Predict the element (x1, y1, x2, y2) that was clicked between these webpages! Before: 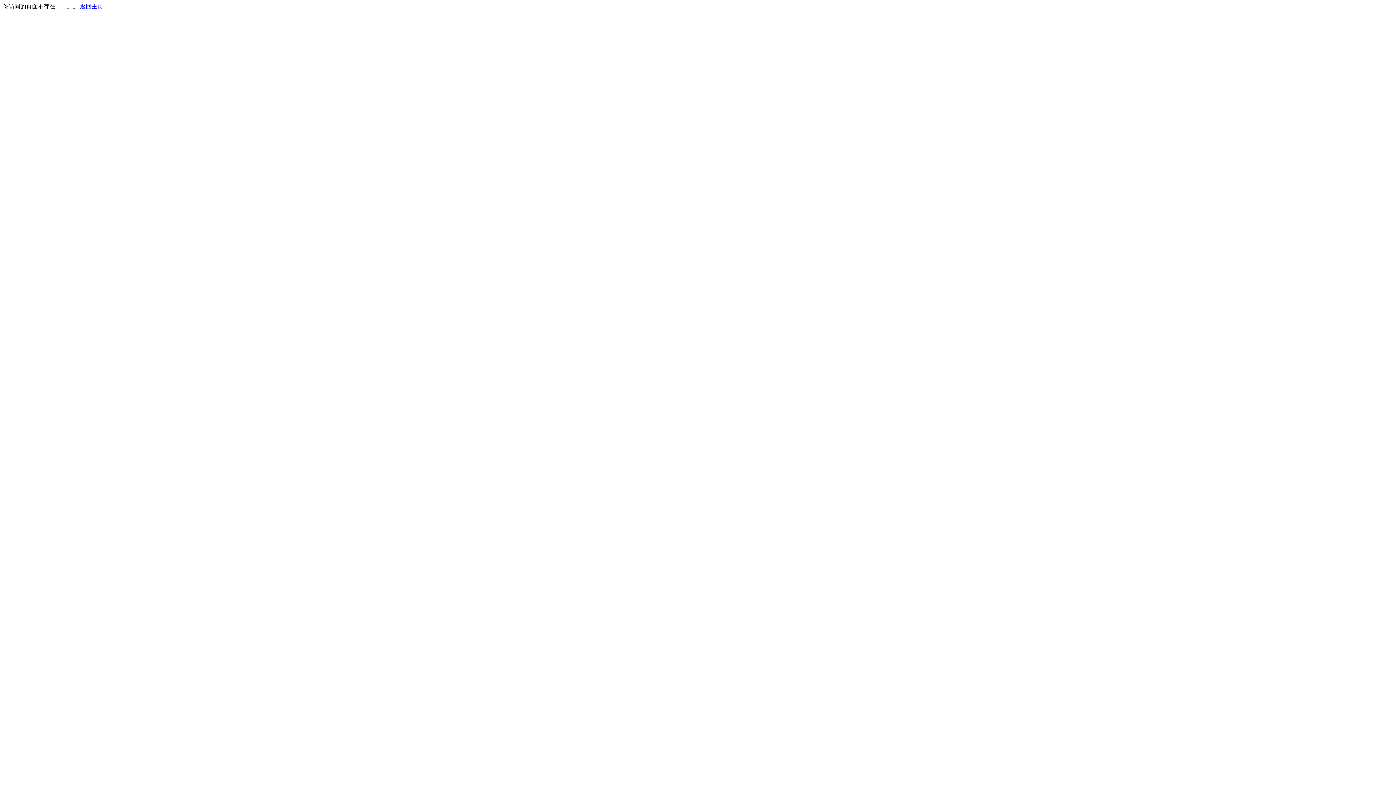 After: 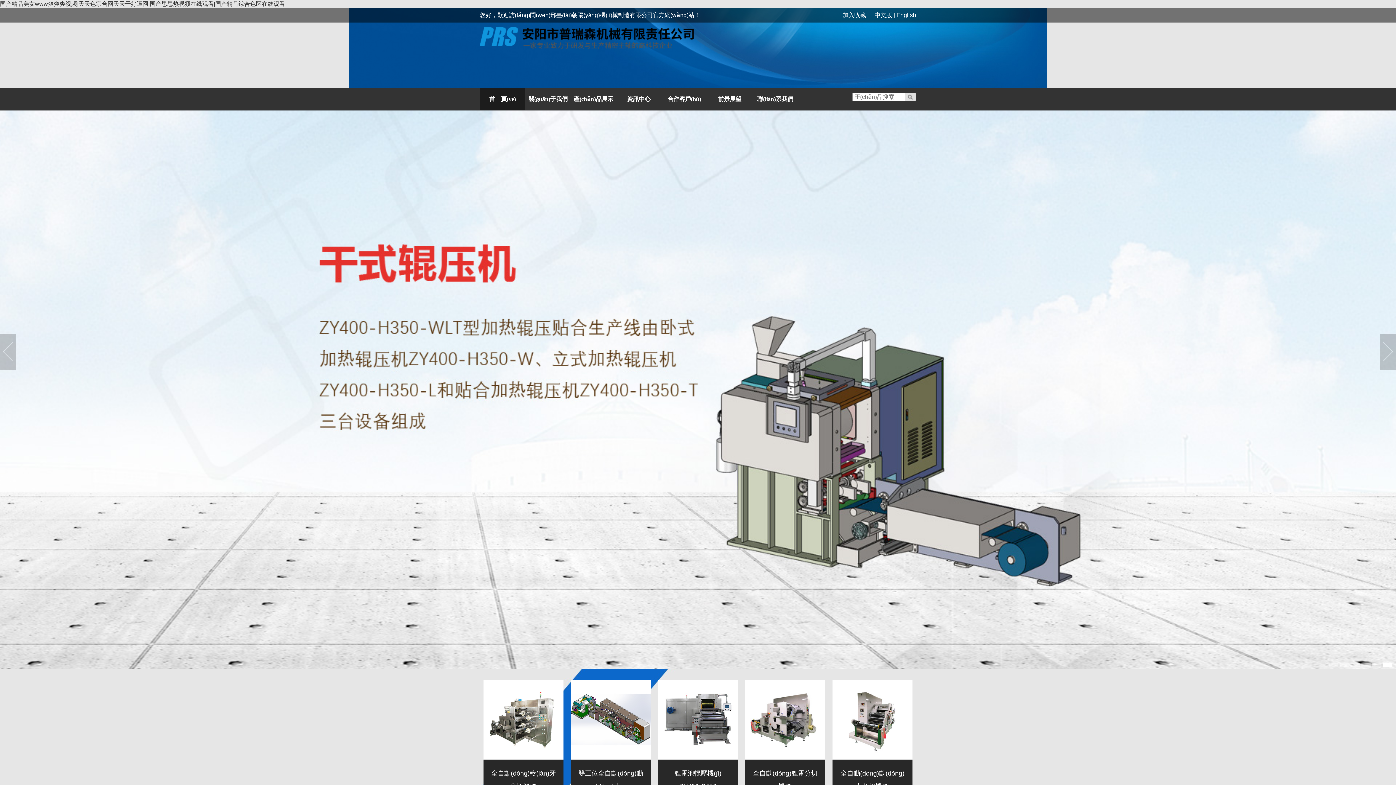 Action: bbox: (80, 3, 103, 9) label: 返回主页